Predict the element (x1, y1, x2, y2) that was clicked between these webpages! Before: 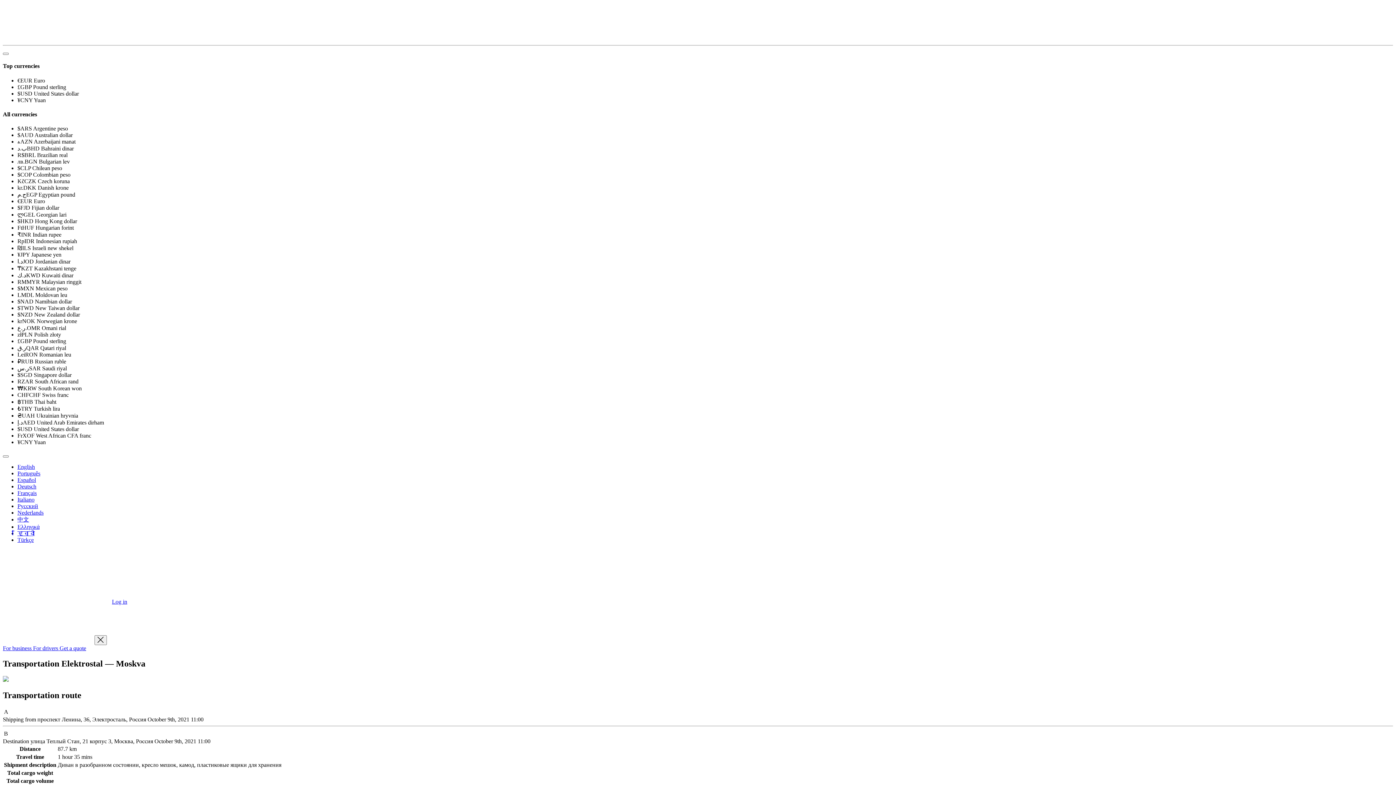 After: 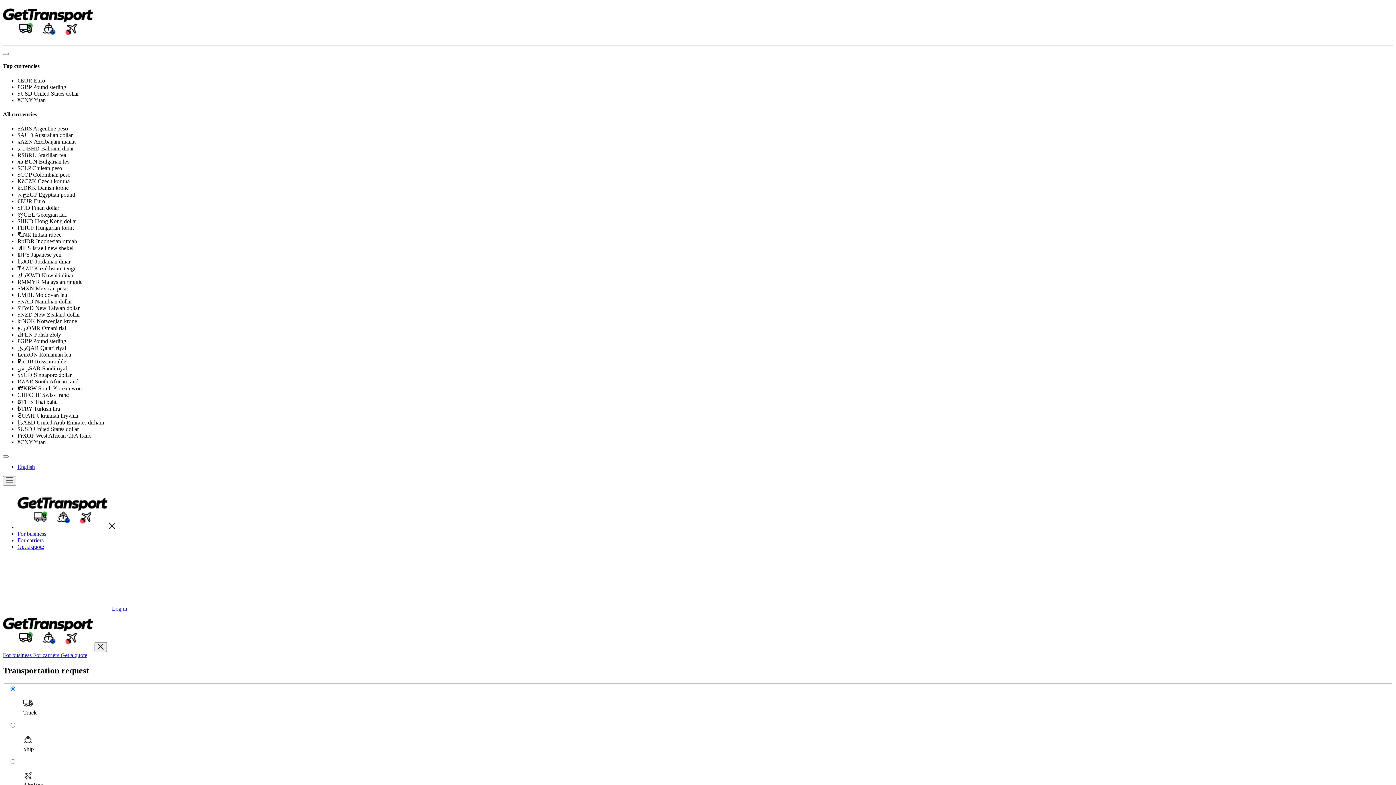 Action: label: Get a quote bbox: (59, 645, 86, 651)